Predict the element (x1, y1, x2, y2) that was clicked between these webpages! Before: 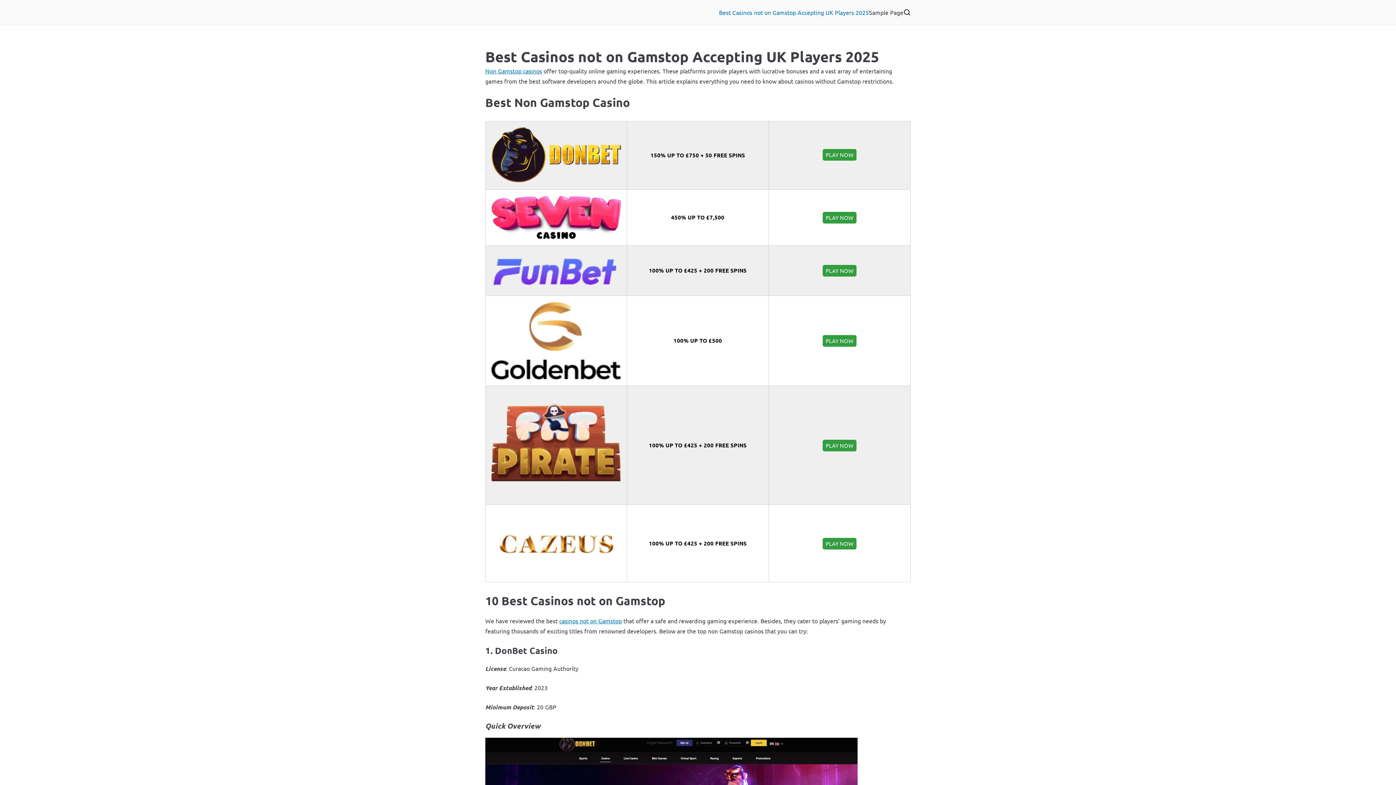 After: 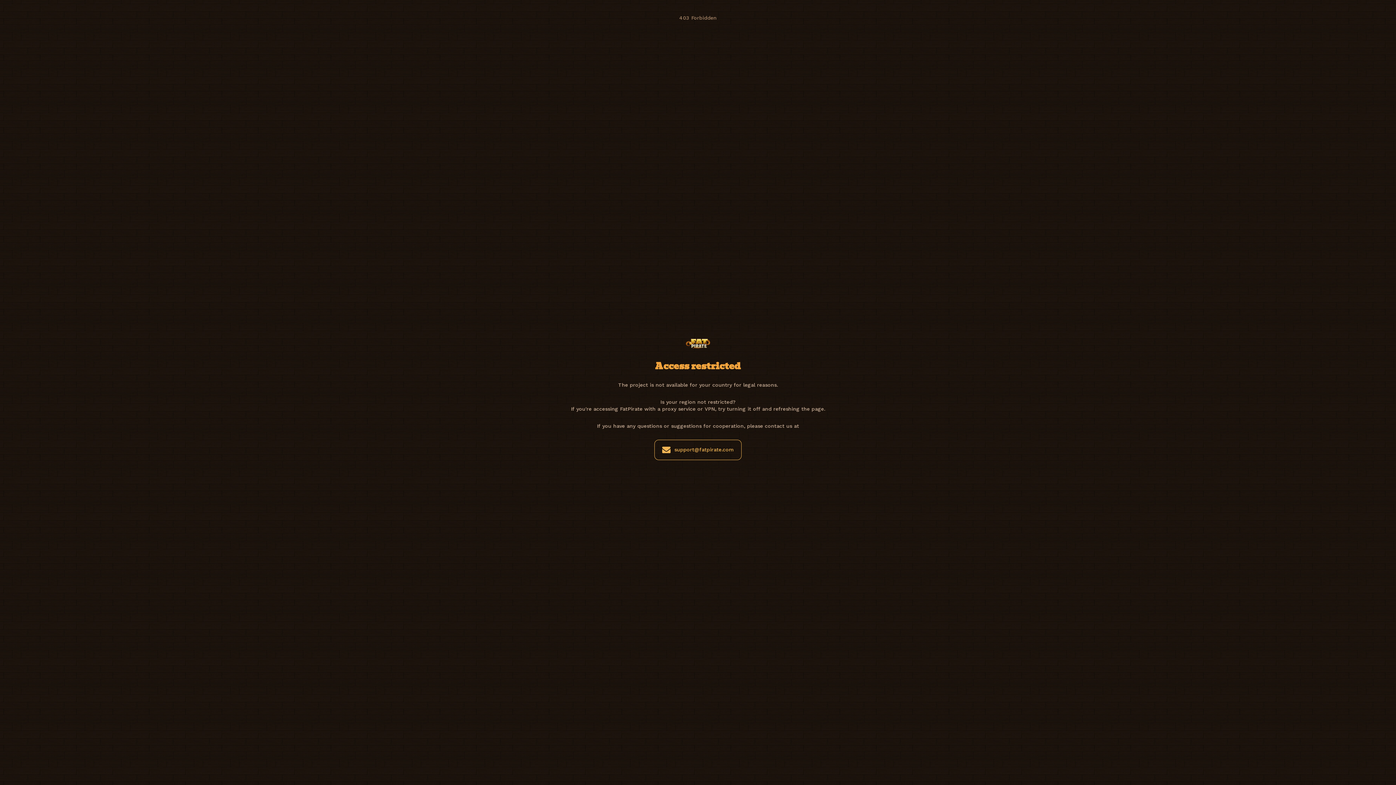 Action: bbox: (822, 440, 856, 451) label: PLAY NOW